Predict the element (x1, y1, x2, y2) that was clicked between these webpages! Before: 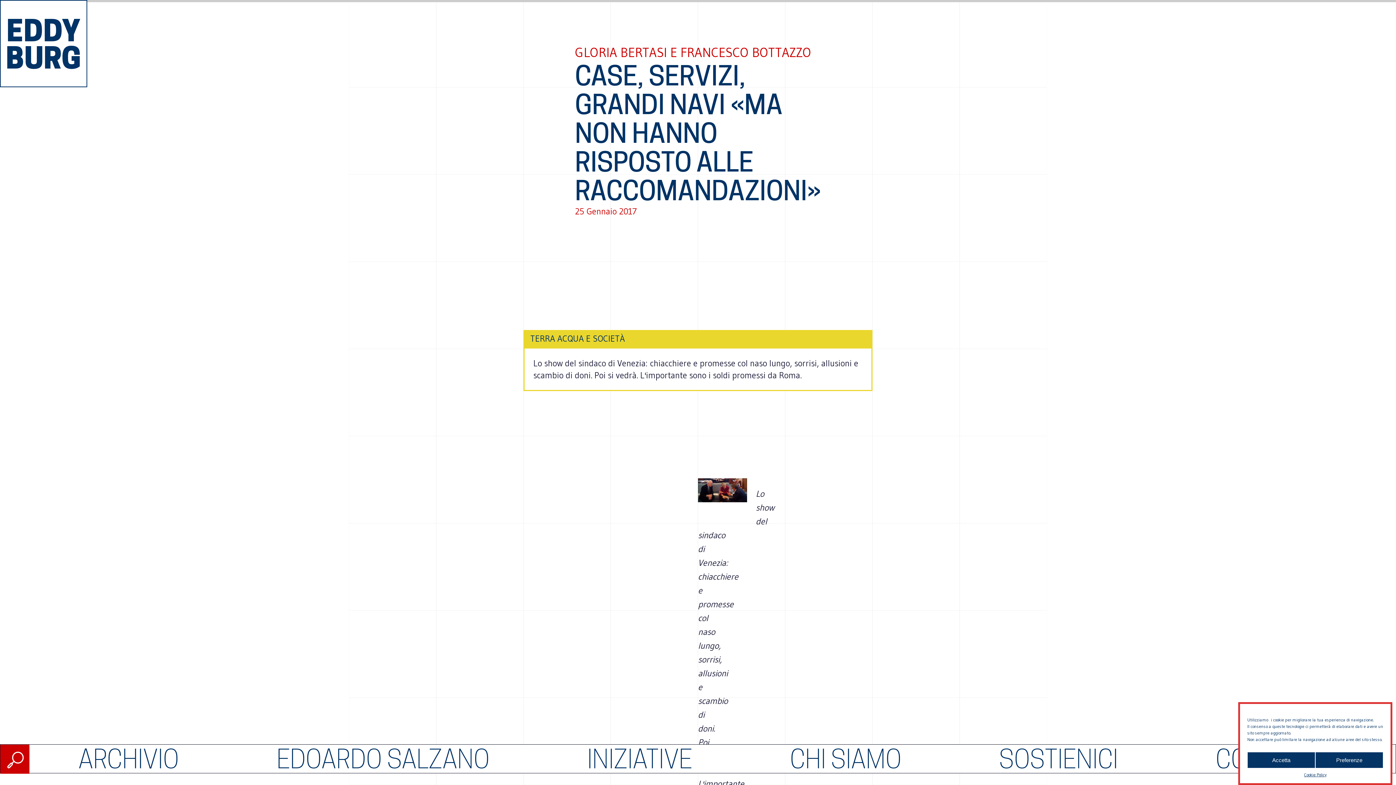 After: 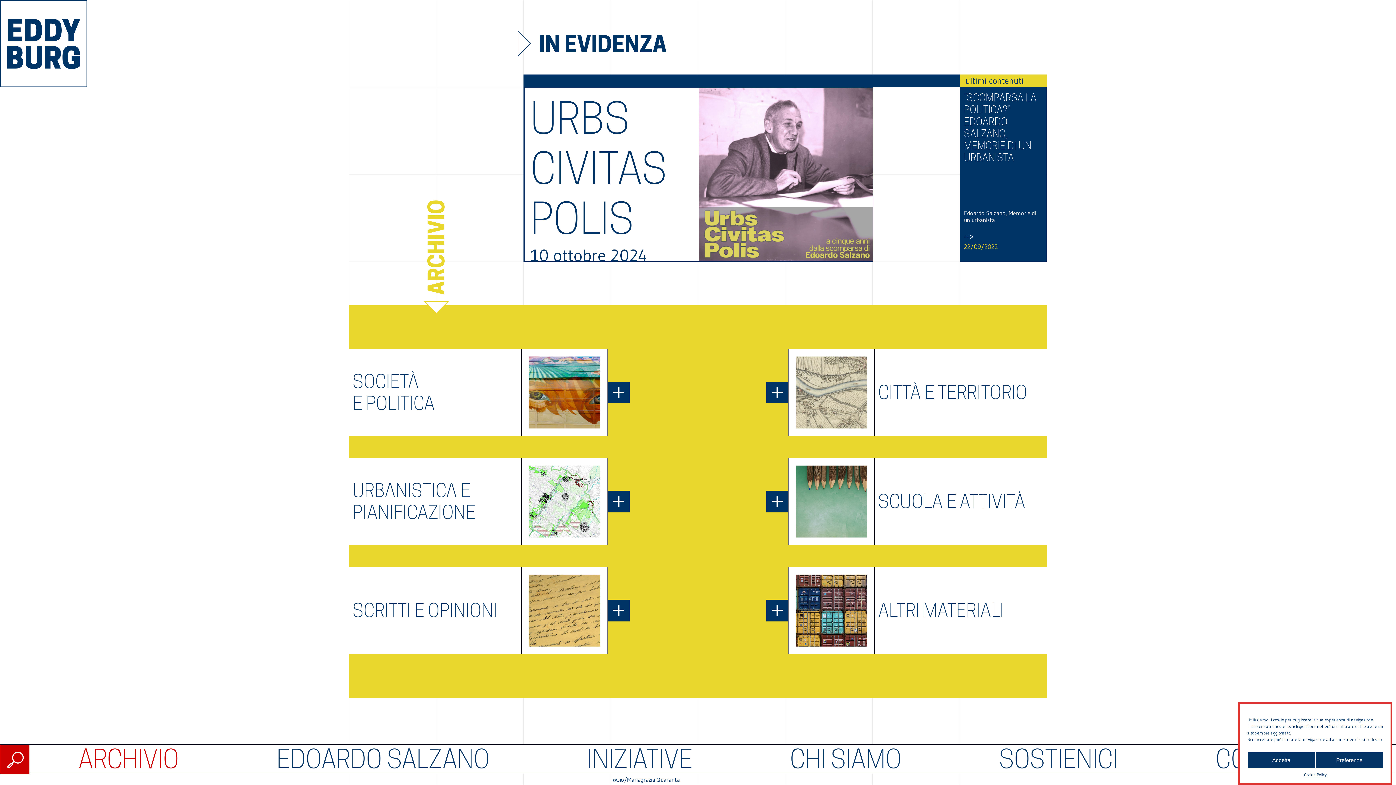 Action: bbox: (0, 0, 87, 87)